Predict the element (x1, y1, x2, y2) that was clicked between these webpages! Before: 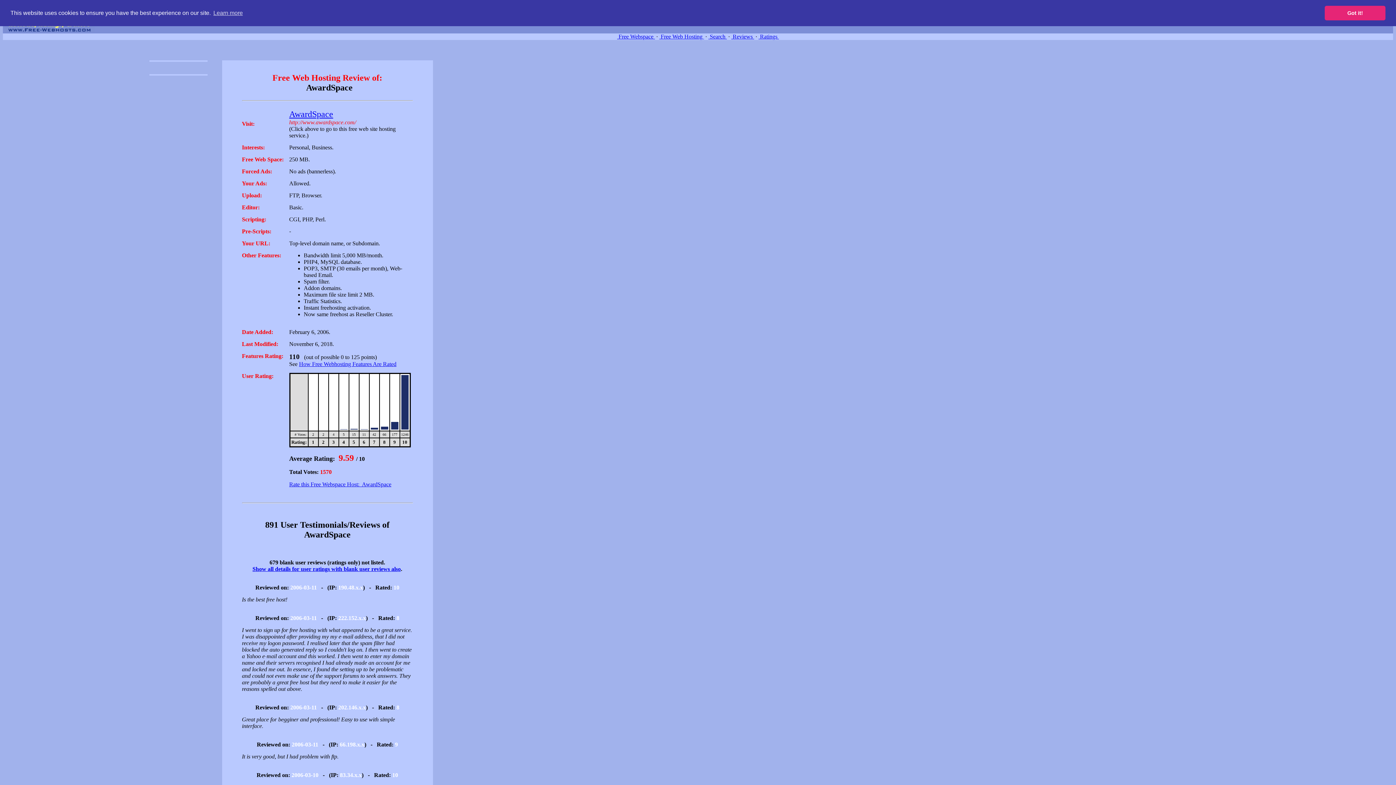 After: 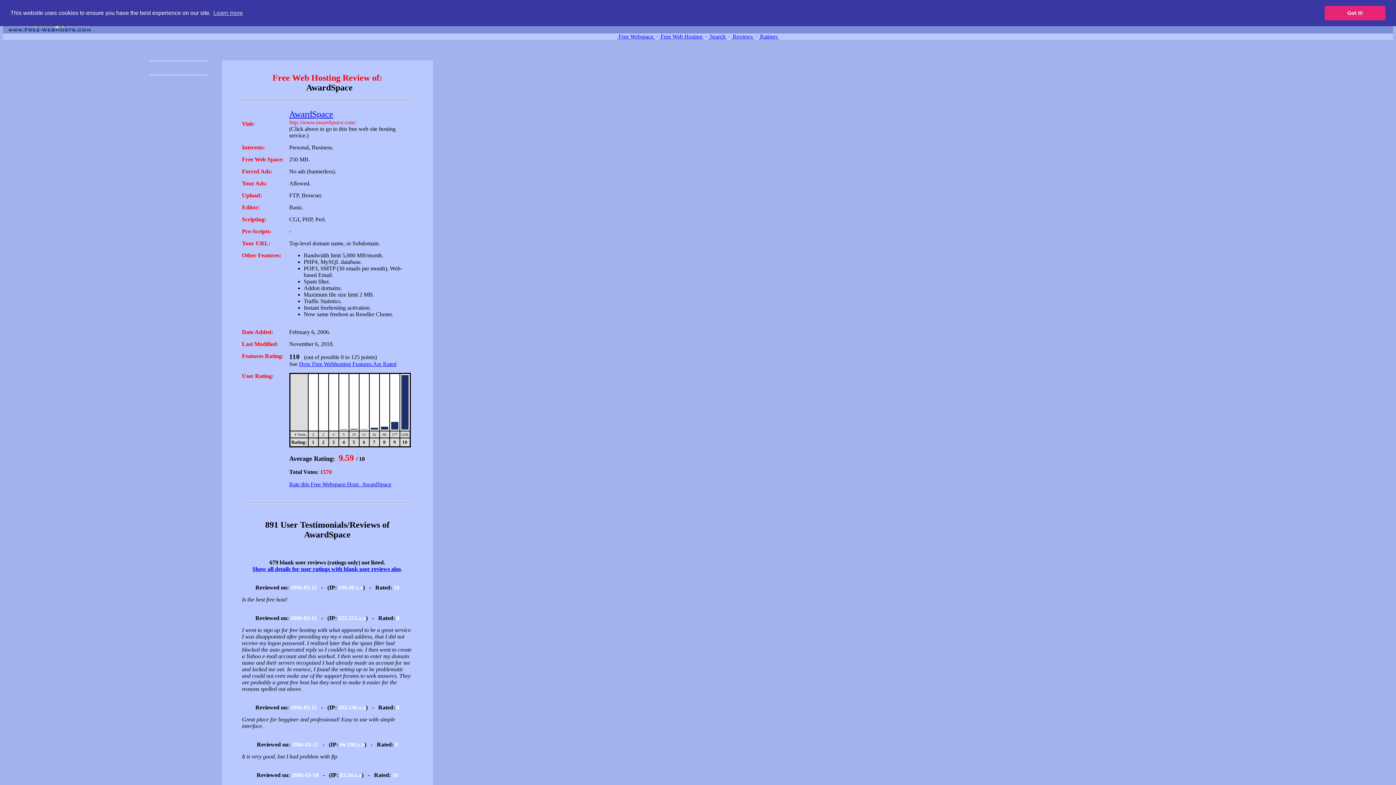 Action: label: AwardSpace bbox: (289, 112, 333, 118)